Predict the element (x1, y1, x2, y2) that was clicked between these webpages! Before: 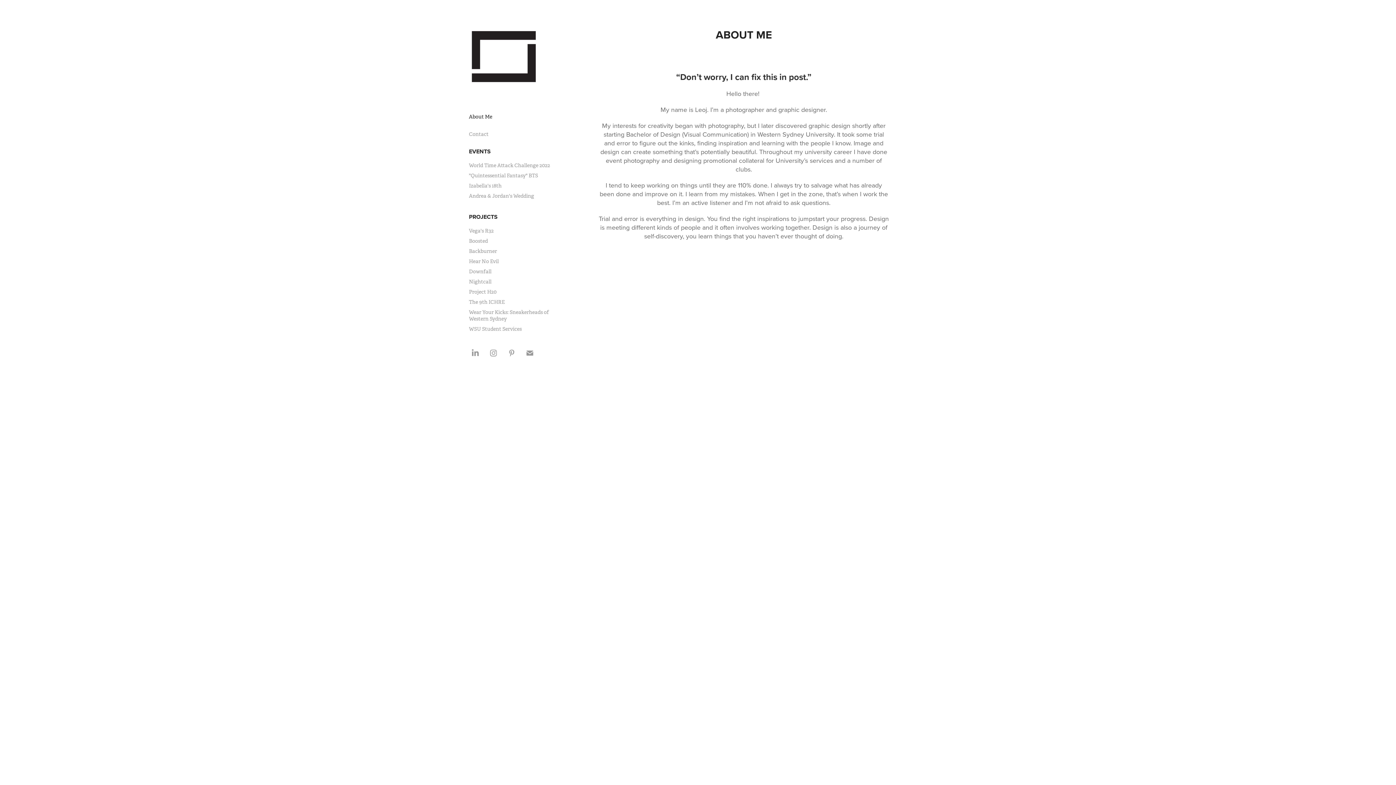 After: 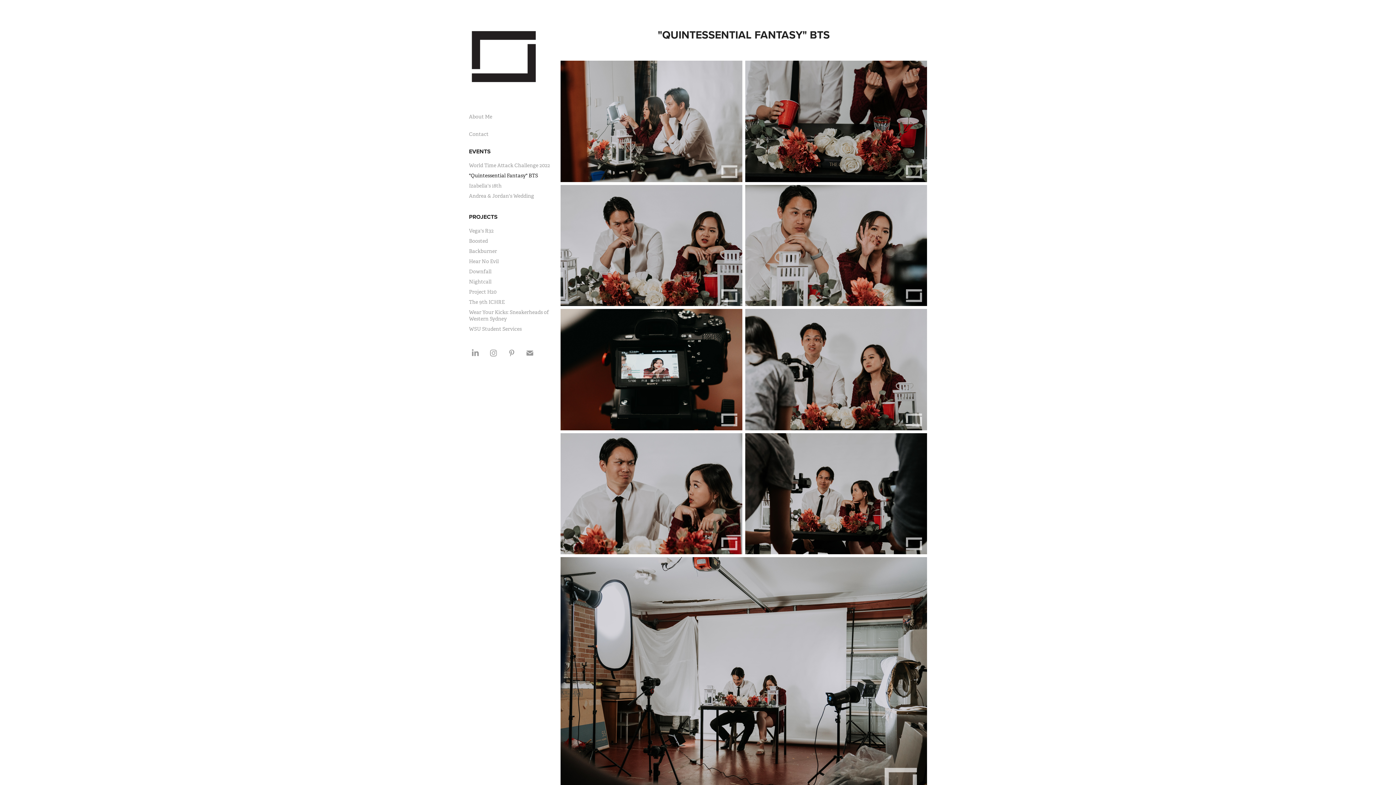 Action: label: "Quintessential Fantasy" BTS bbox: (469, 172, 538, 178)